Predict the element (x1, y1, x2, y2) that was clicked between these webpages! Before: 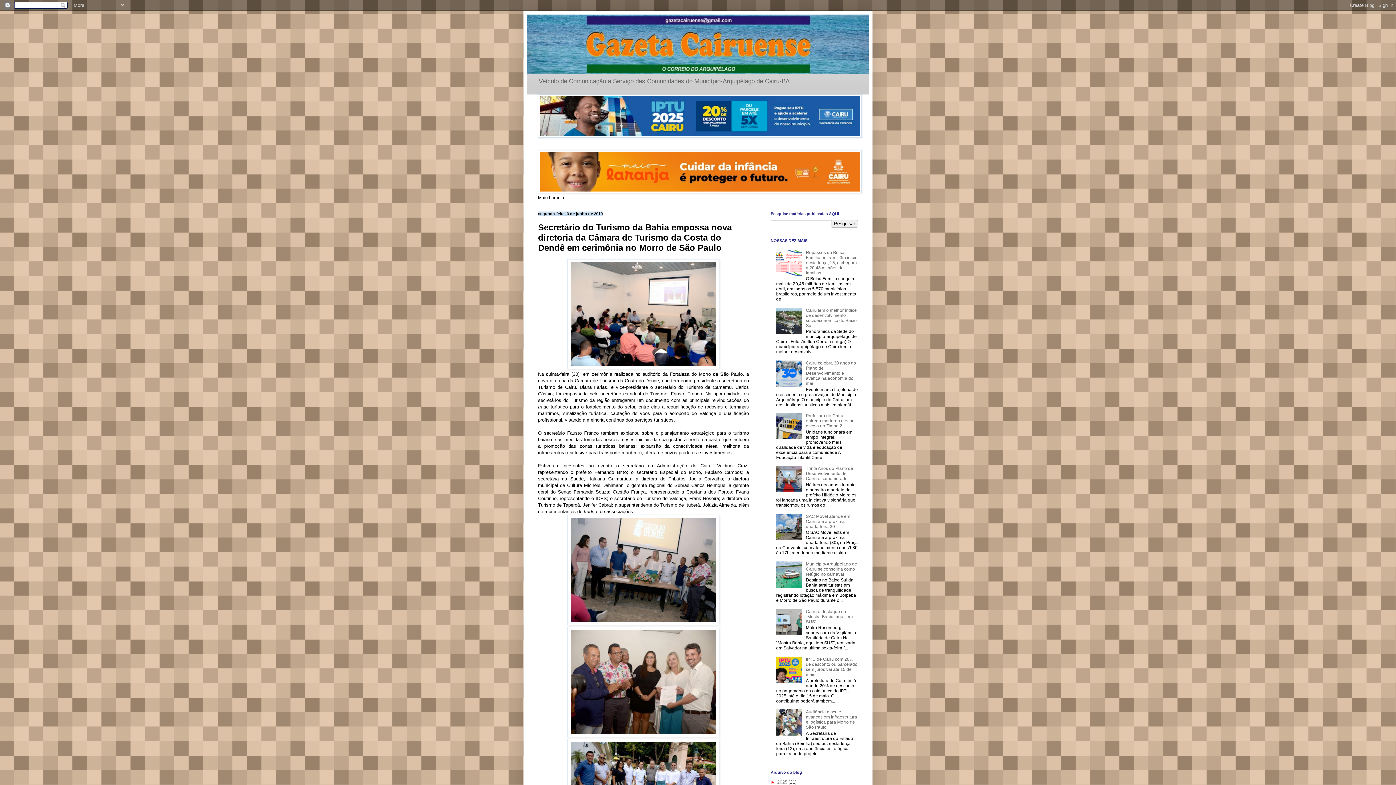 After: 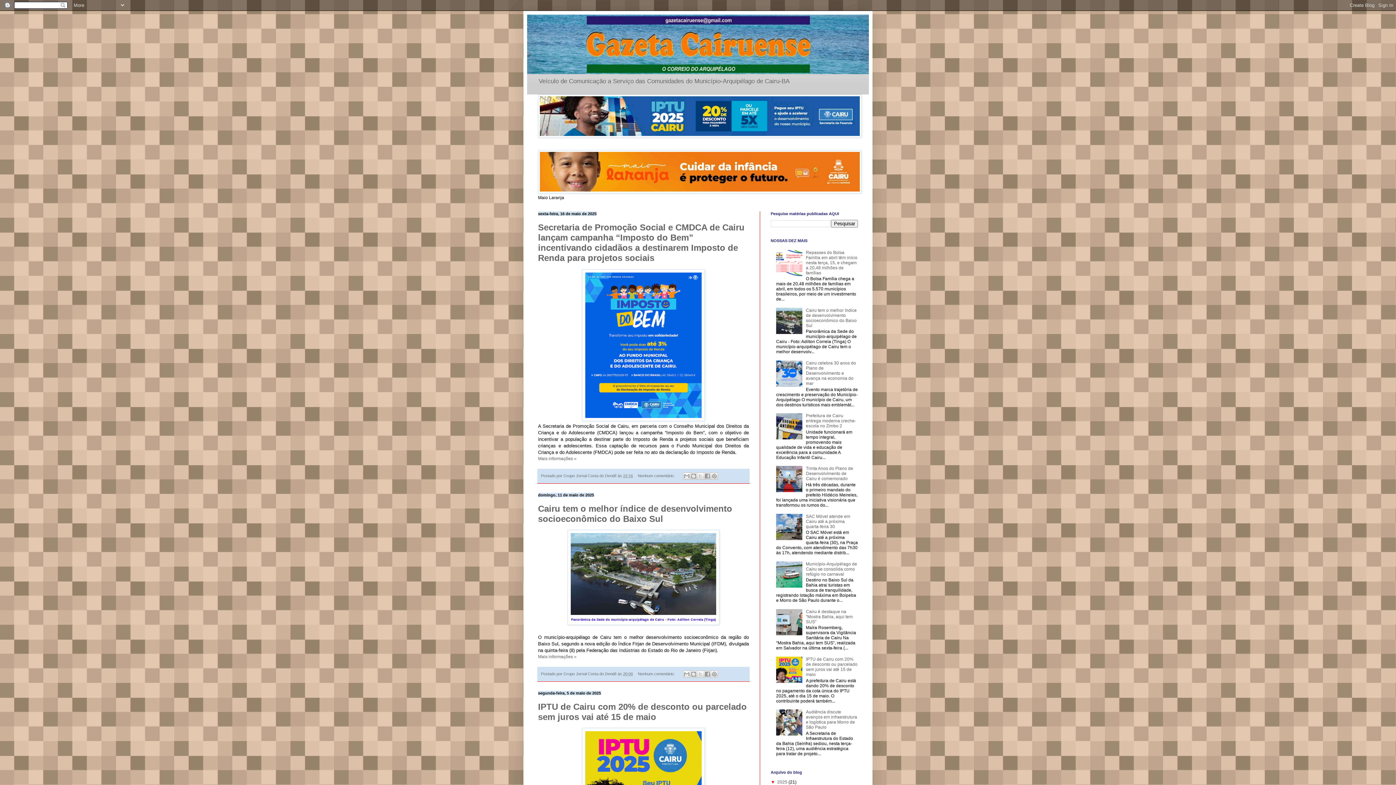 Action: label: 2025  bbox: (777, 780, 788, 785)